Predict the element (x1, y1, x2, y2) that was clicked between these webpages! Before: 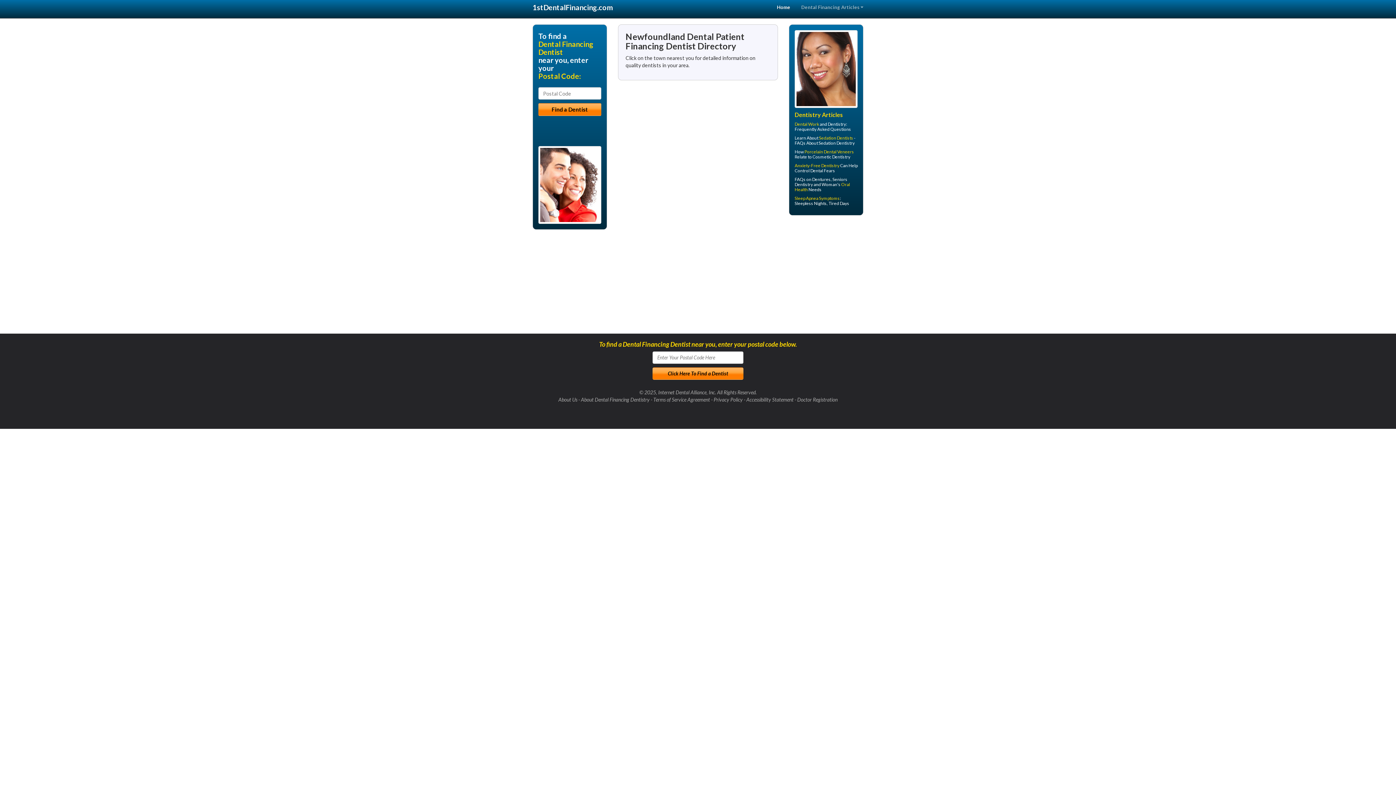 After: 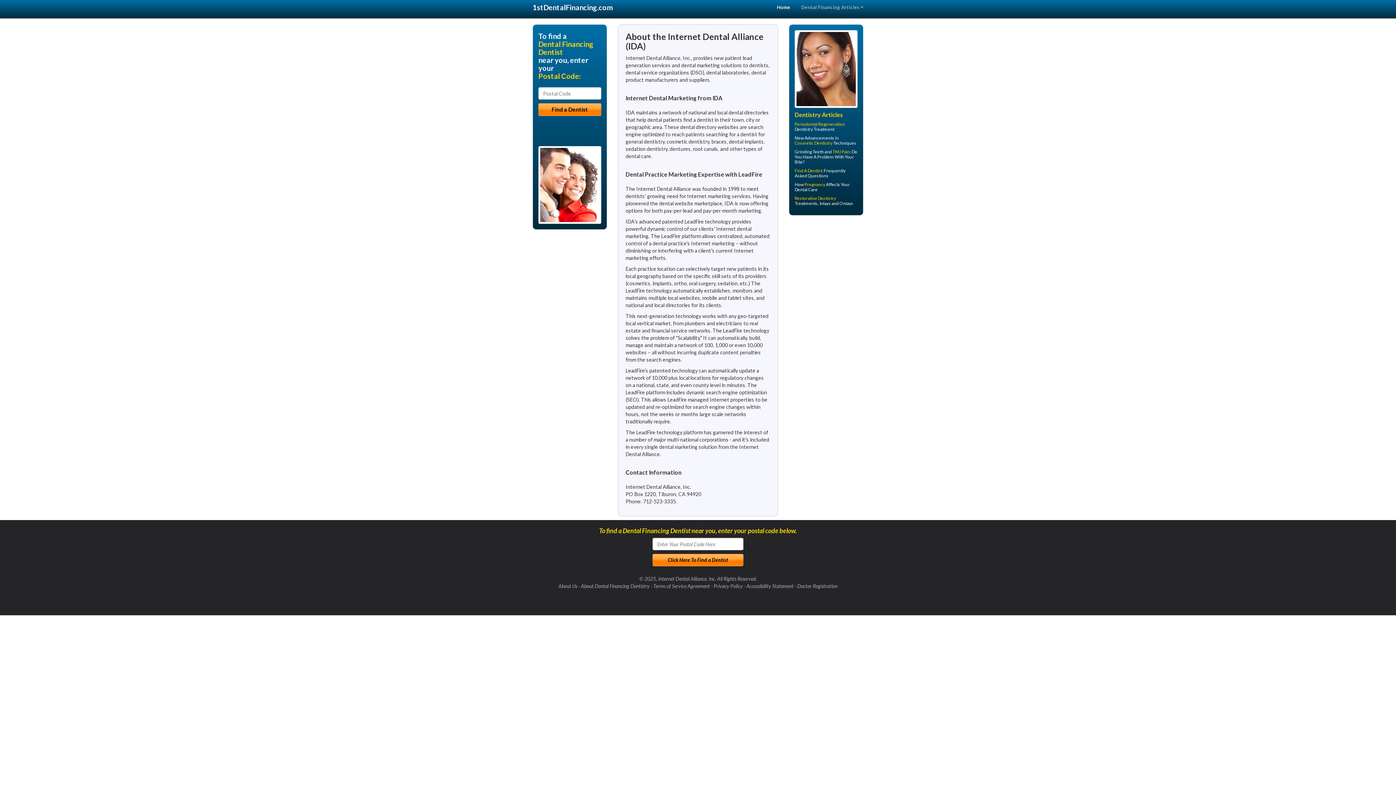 Action: label: About Us bbox: (558, 396, 577, 402)